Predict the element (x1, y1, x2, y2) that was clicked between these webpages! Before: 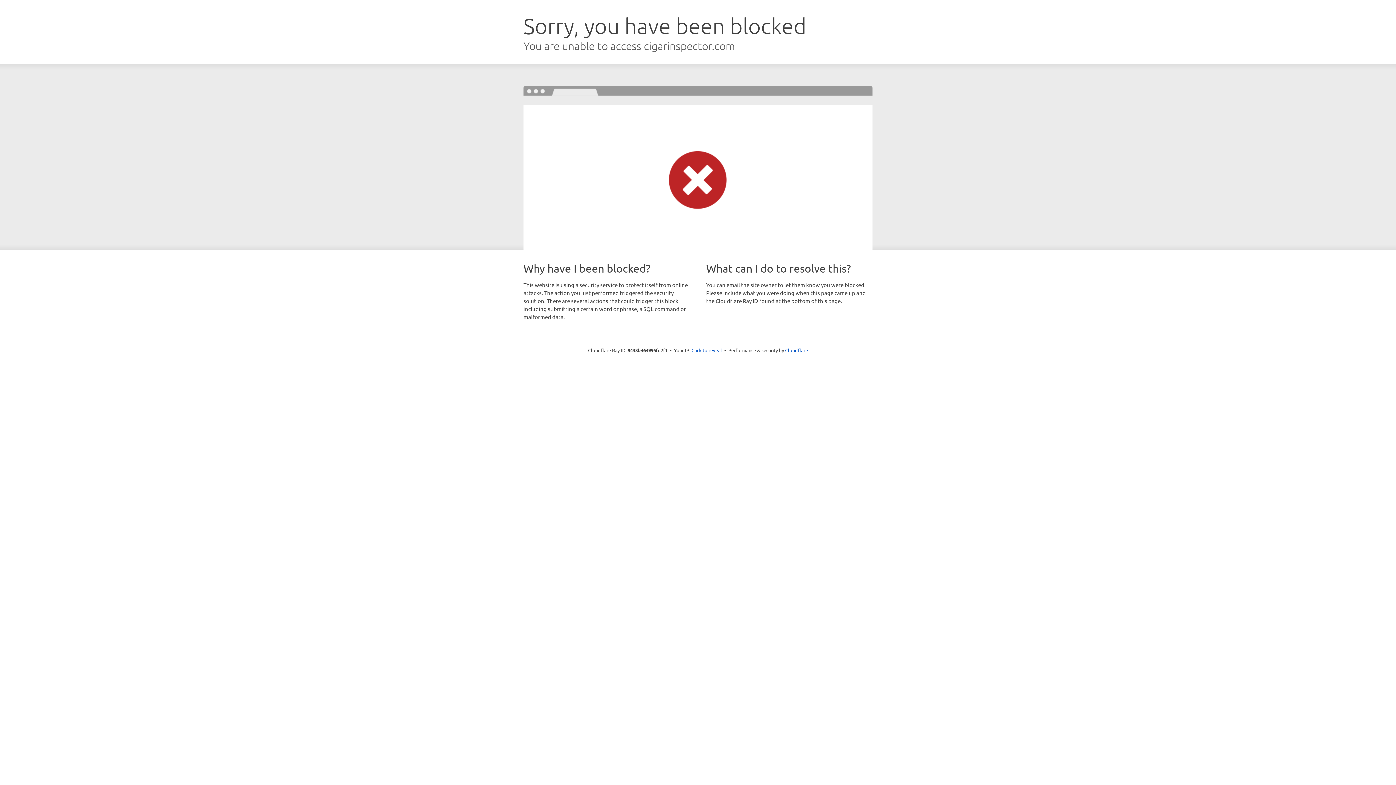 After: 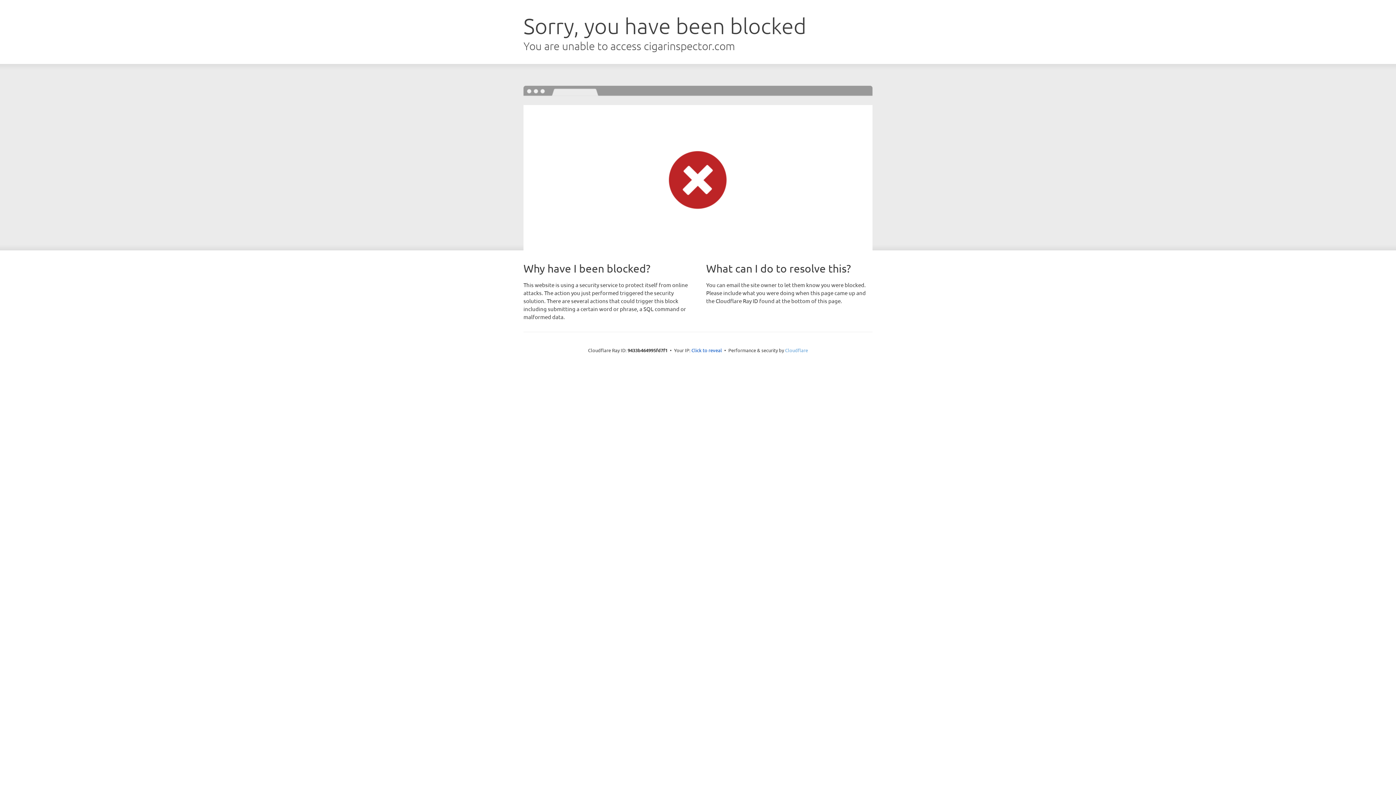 Action: label: Cloudflare bbox: (785, 347, 808, 353)